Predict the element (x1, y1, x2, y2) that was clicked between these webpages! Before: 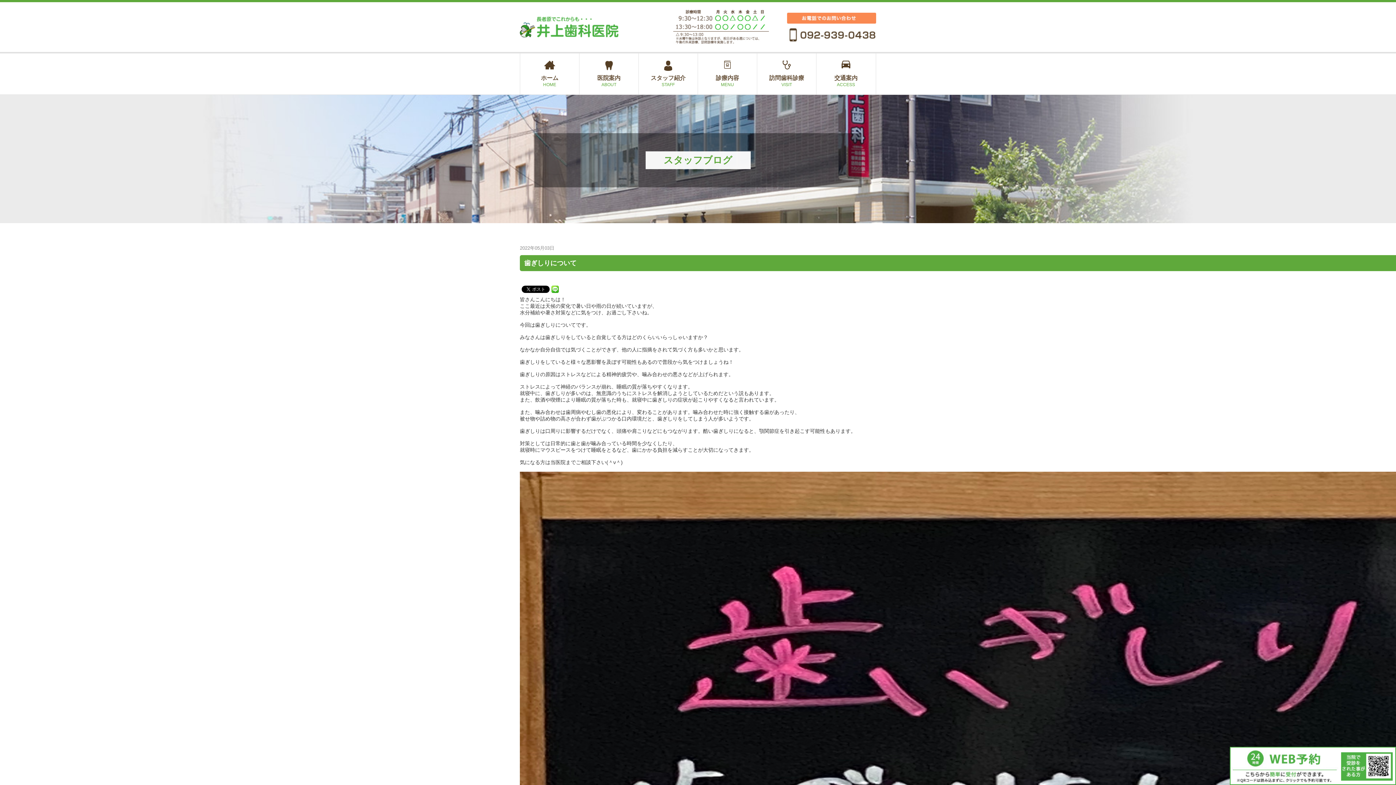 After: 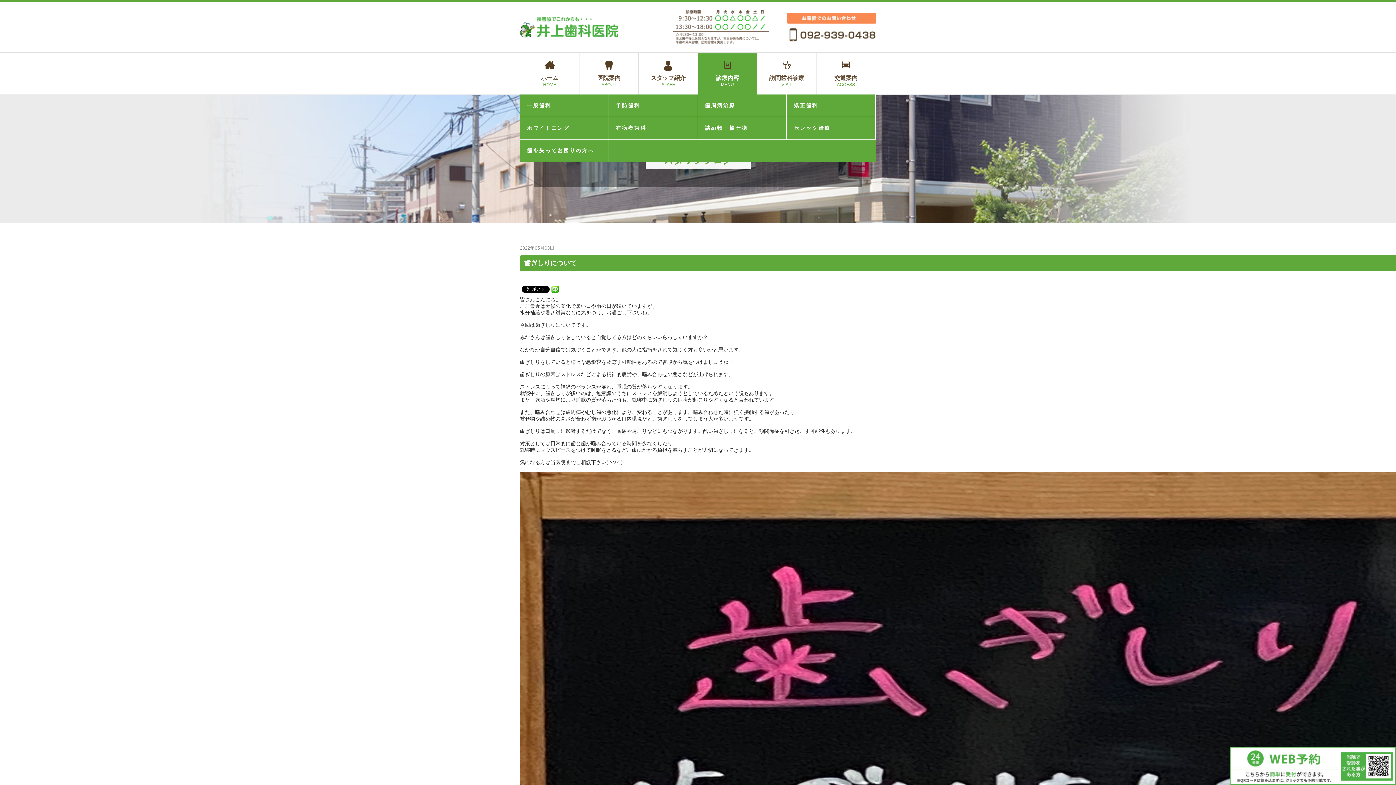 Action: bbox: (698, 53, 757, 94) label: 診療内容
MENU